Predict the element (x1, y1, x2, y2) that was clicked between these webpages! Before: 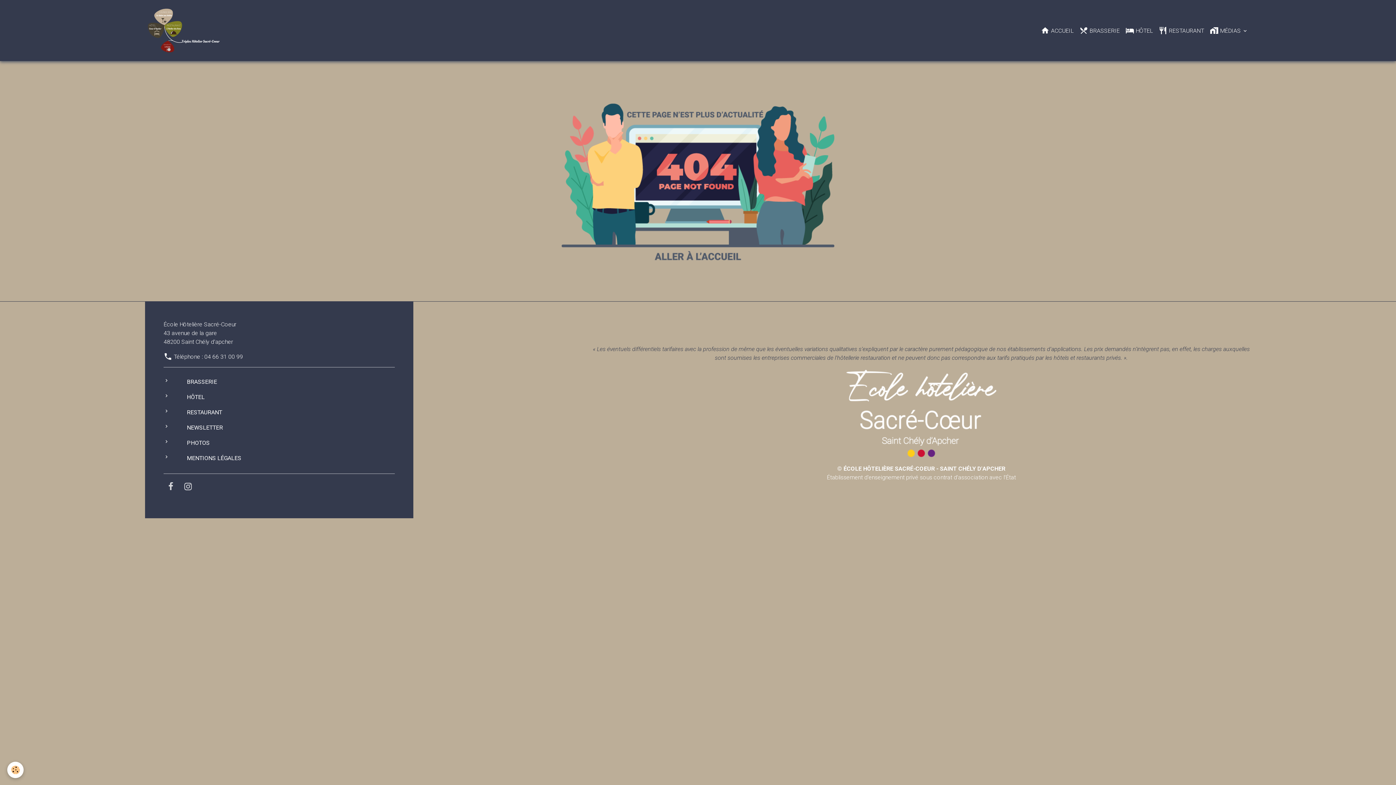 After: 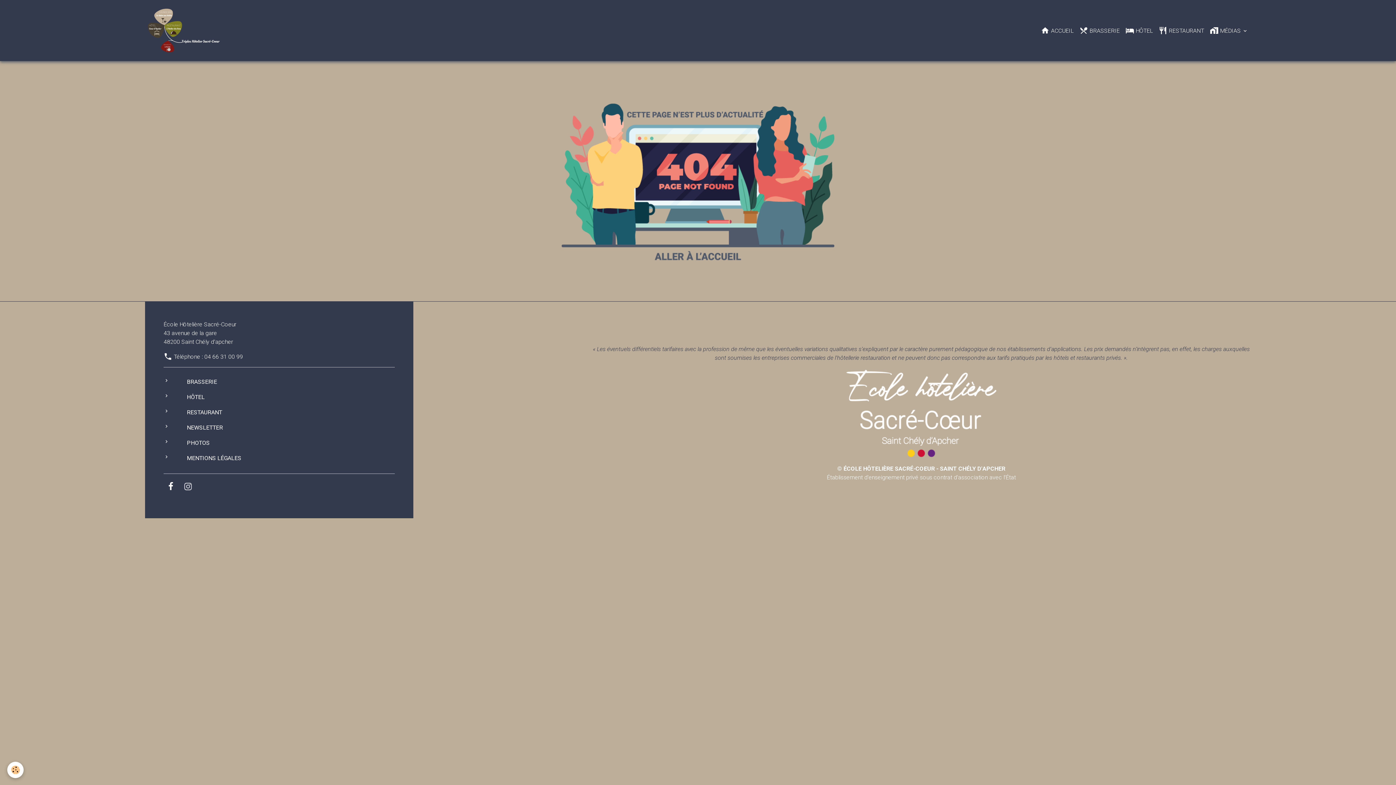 Action: bbox: (163, 480, 178, 494)